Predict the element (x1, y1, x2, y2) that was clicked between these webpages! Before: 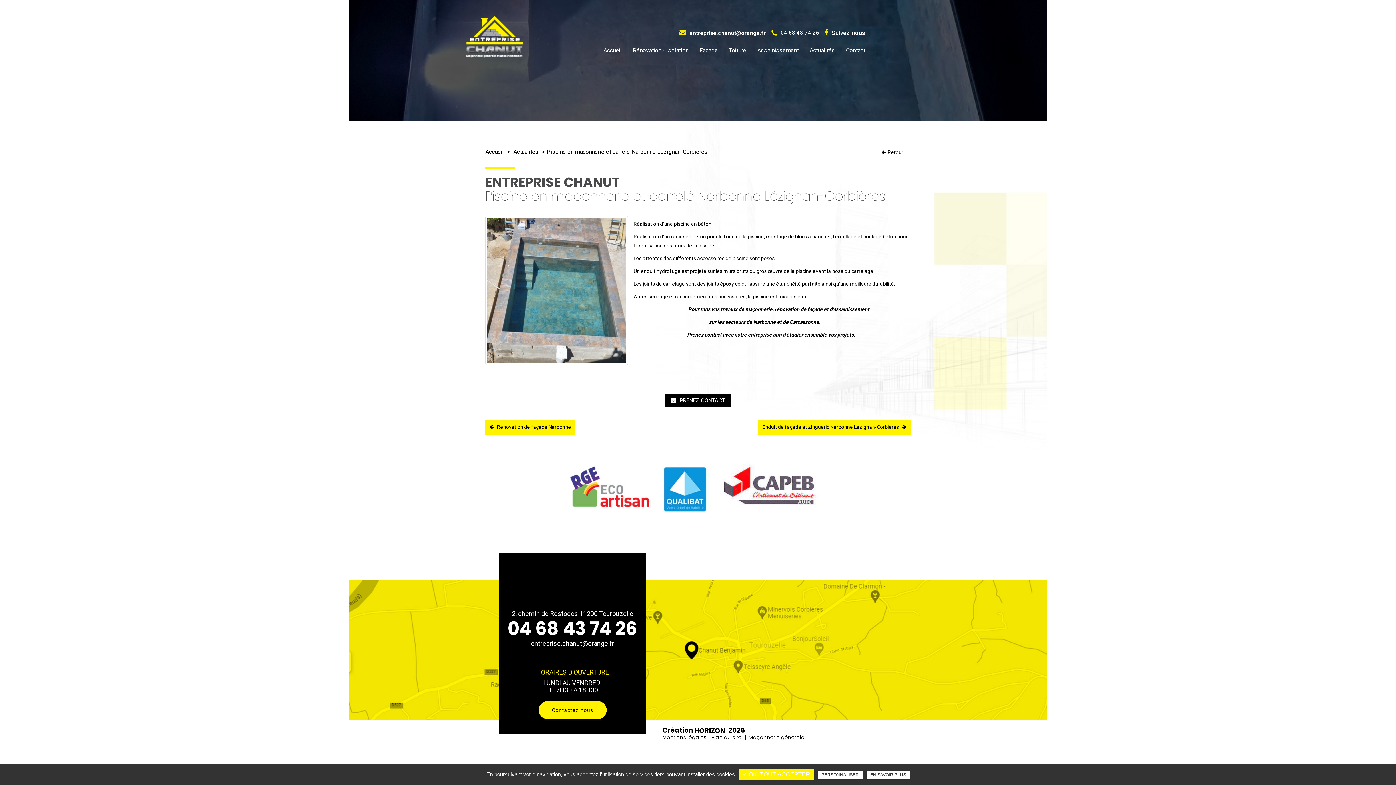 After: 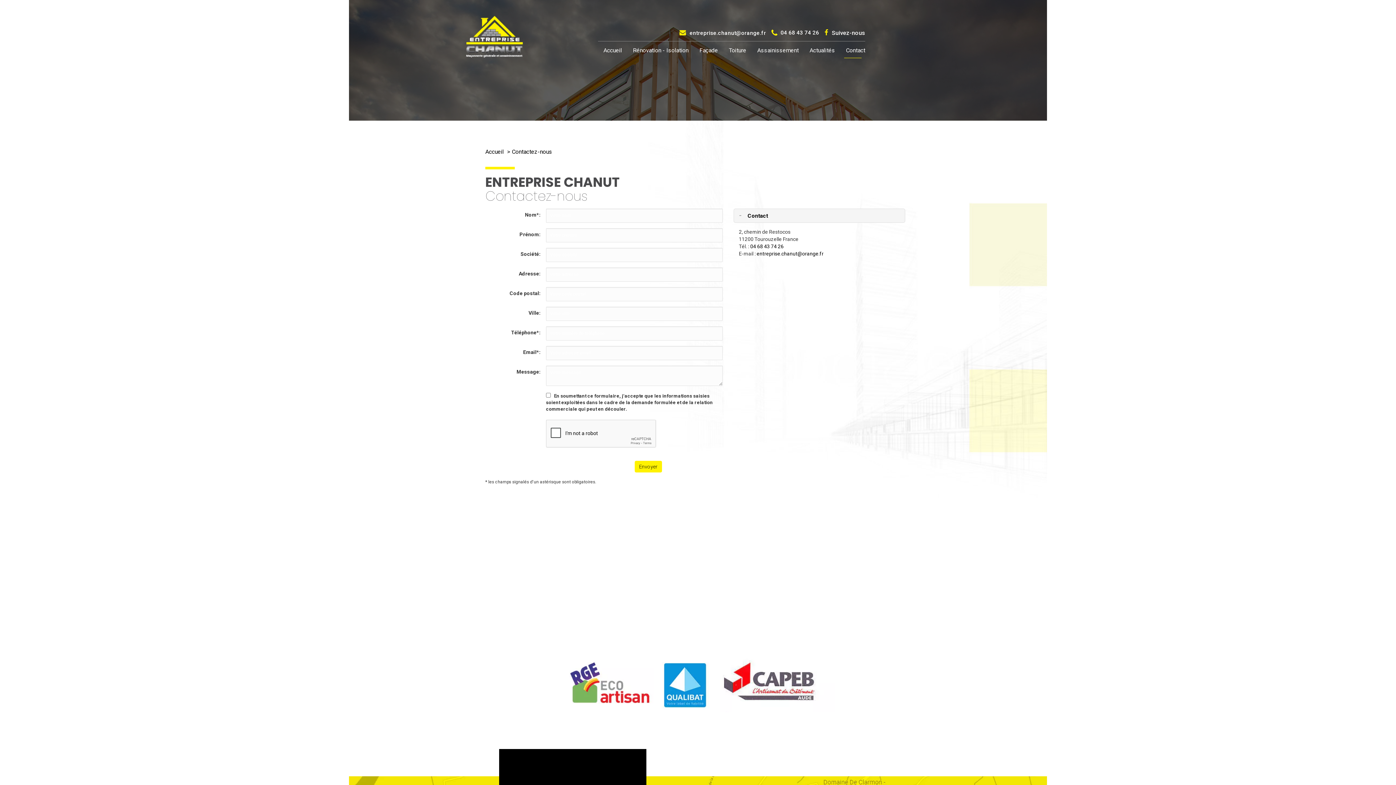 Action: bbox: (349, 580, 1047, 720)